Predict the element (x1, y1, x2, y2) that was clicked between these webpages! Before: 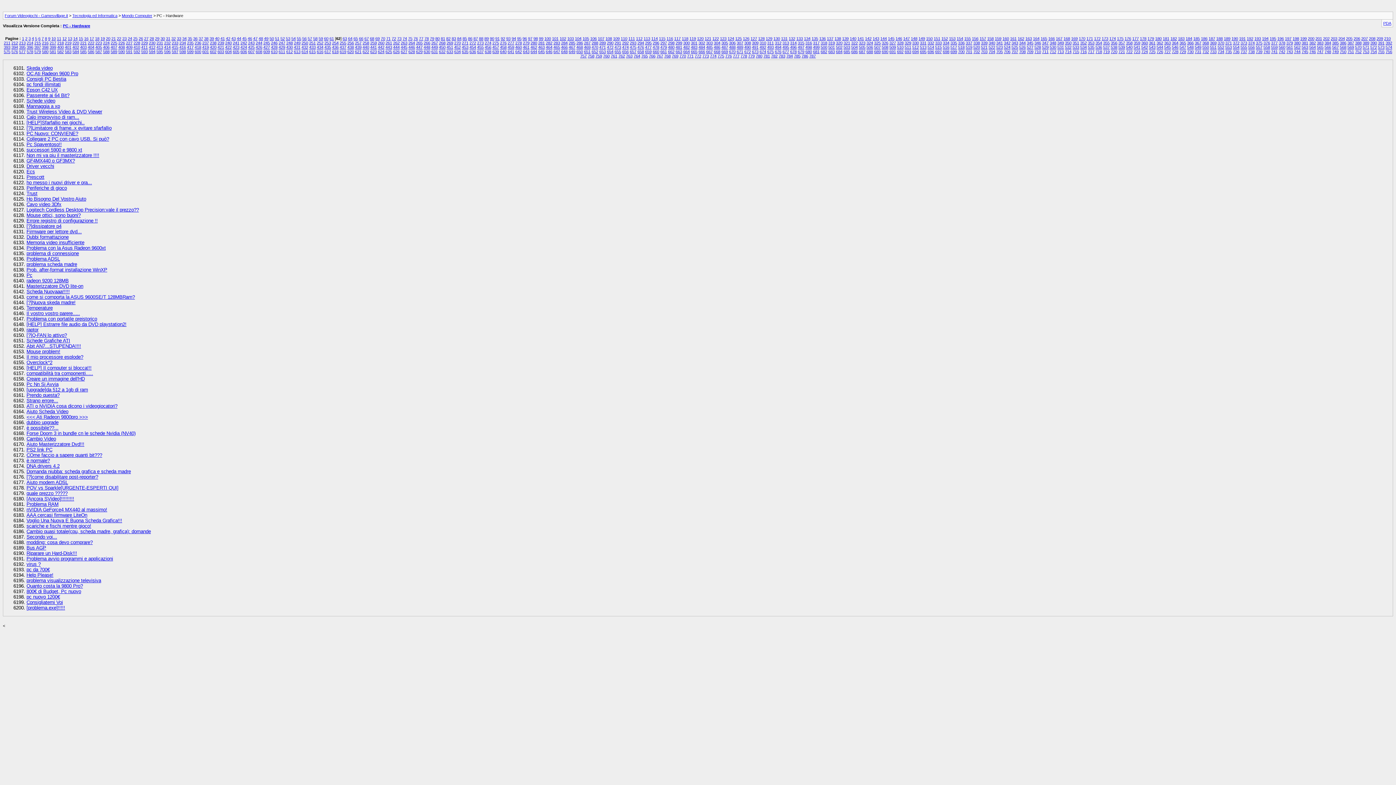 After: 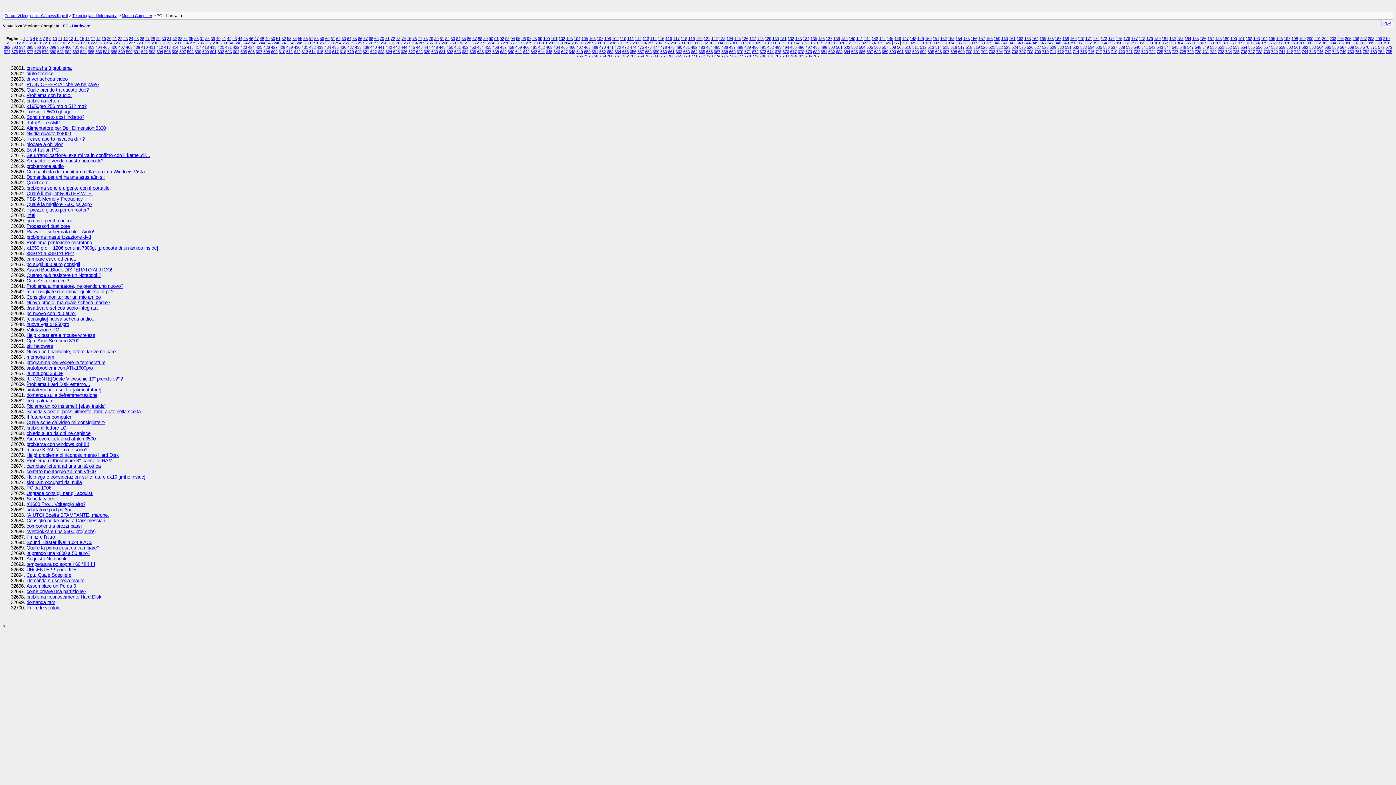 Action: bbox: (889, 40, 896, 45) label: 327